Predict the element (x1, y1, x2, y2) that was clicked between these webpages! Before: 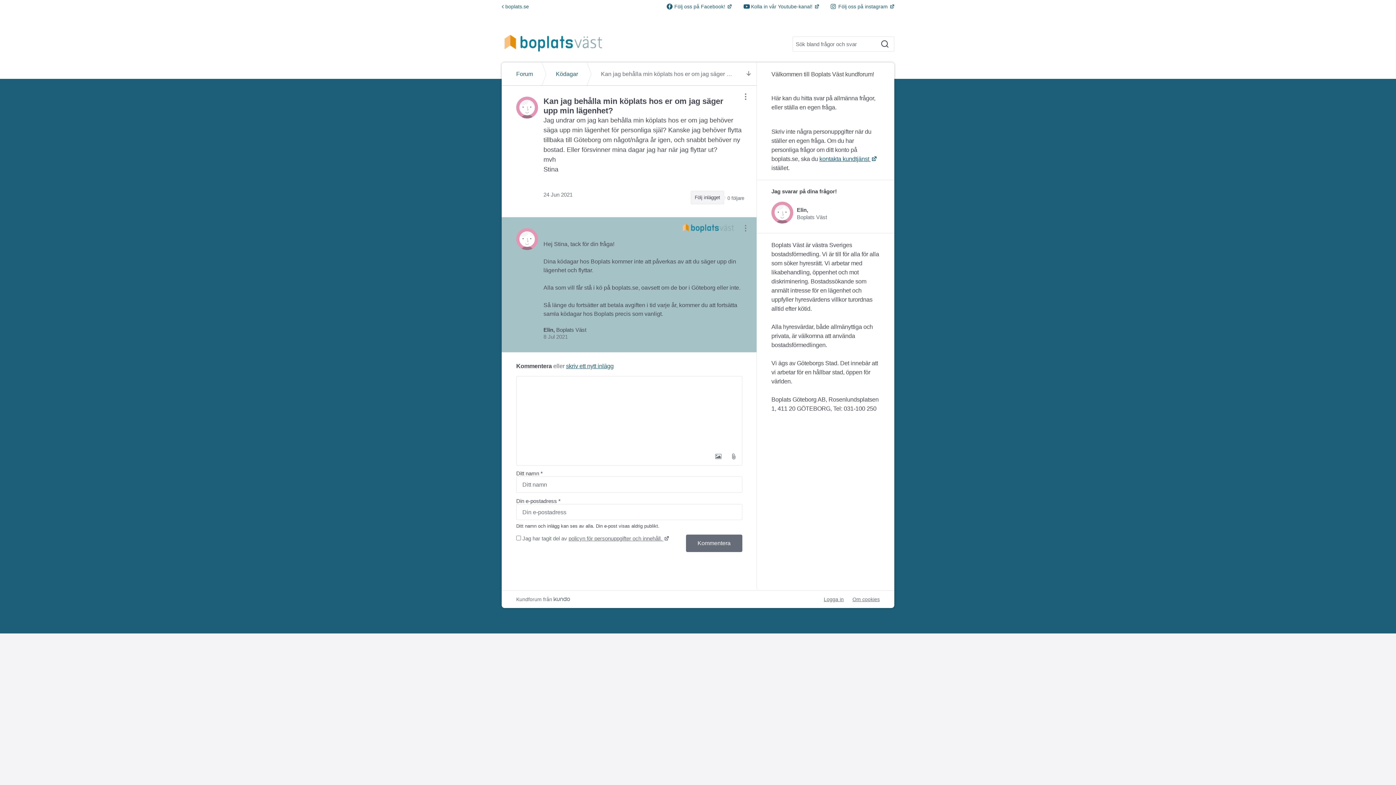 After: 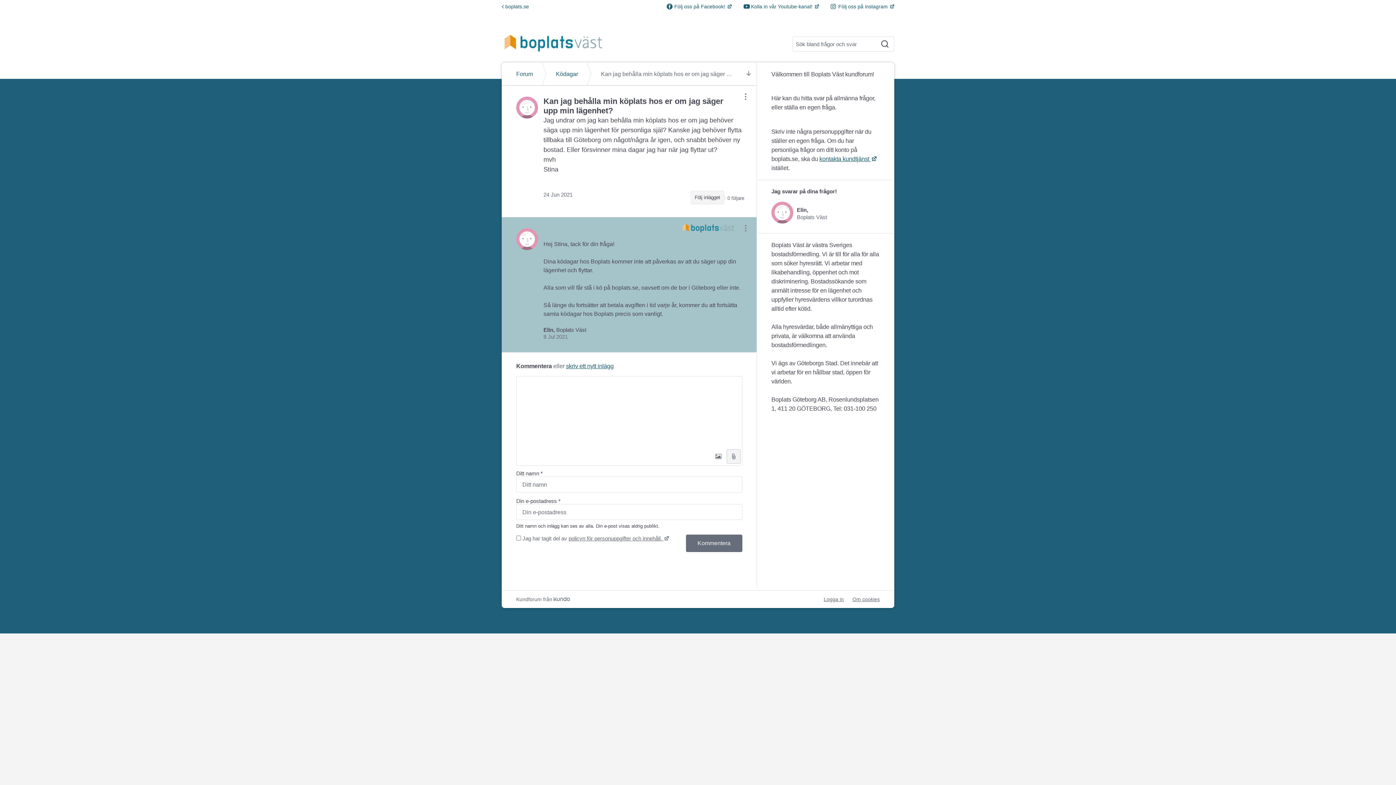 Action: bbox: (726, 449, 740, 464) label: Bifoga filer